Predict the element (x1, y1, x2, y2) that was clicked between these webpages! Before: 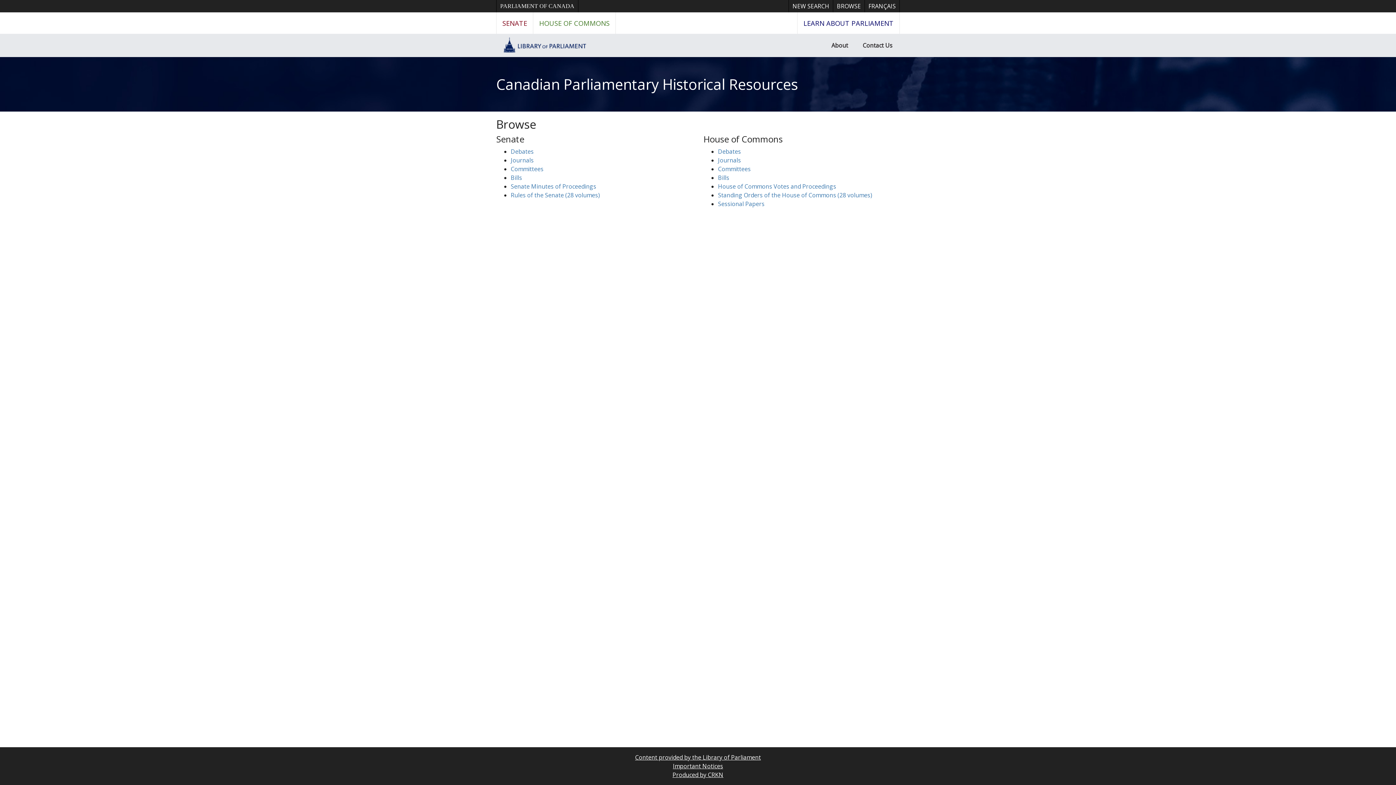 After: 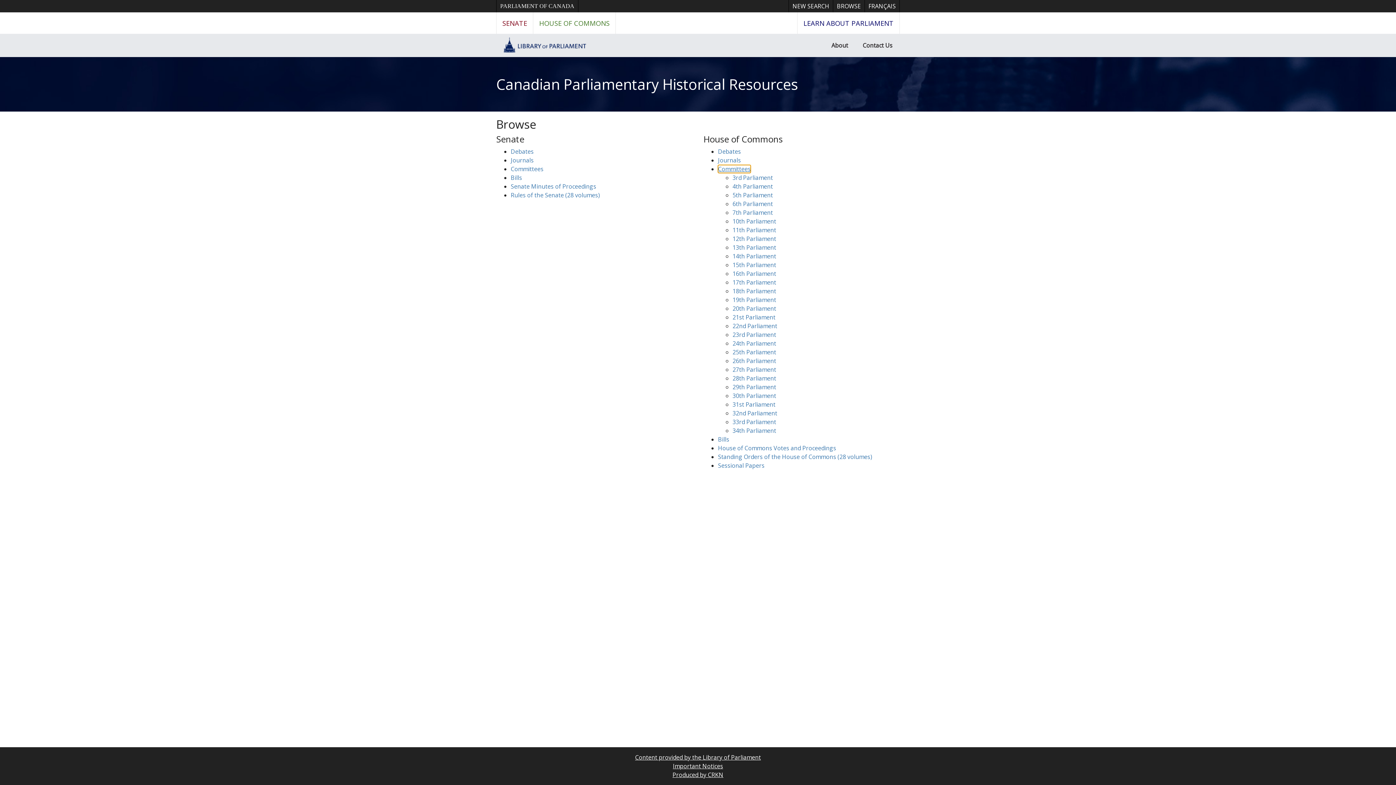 Action: label: Committees bbox: (718, 165, 750, 173)